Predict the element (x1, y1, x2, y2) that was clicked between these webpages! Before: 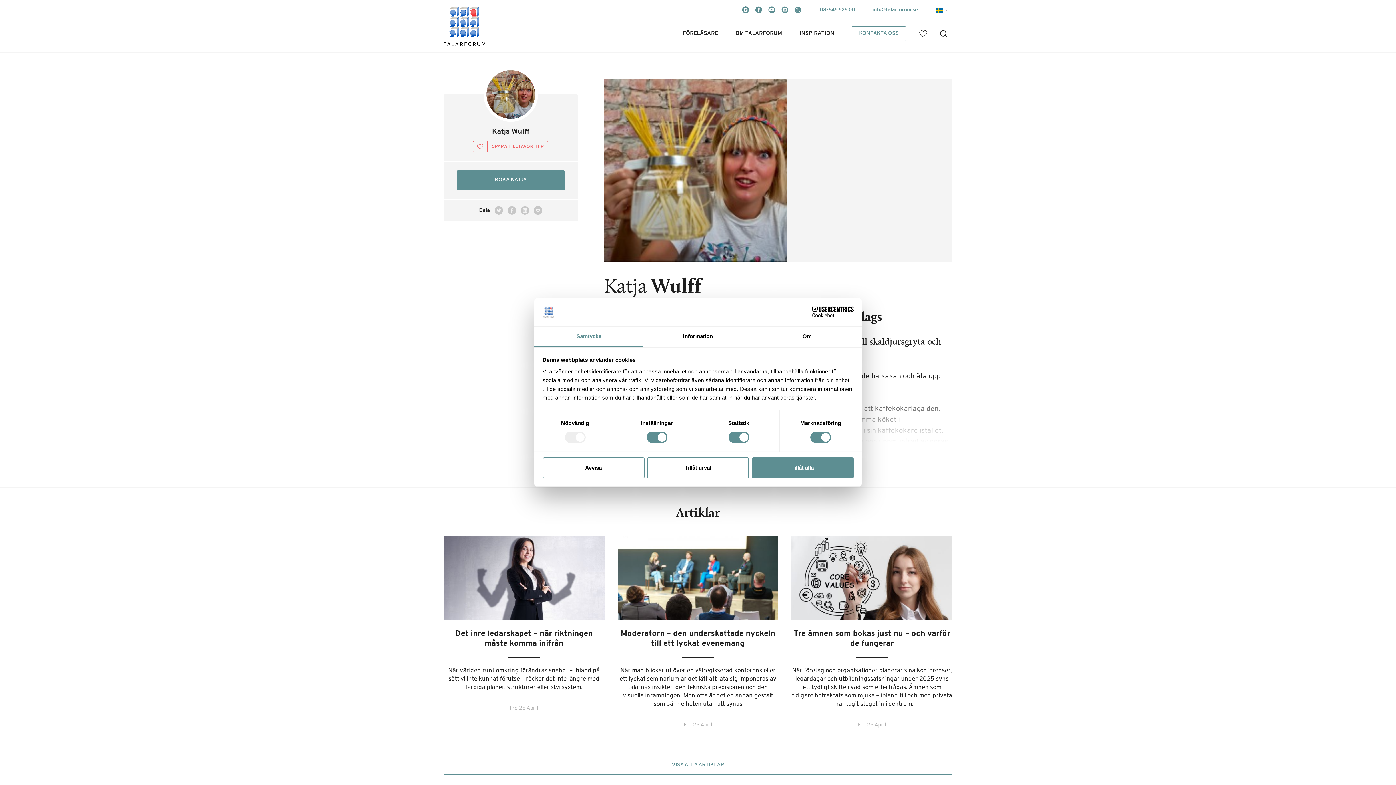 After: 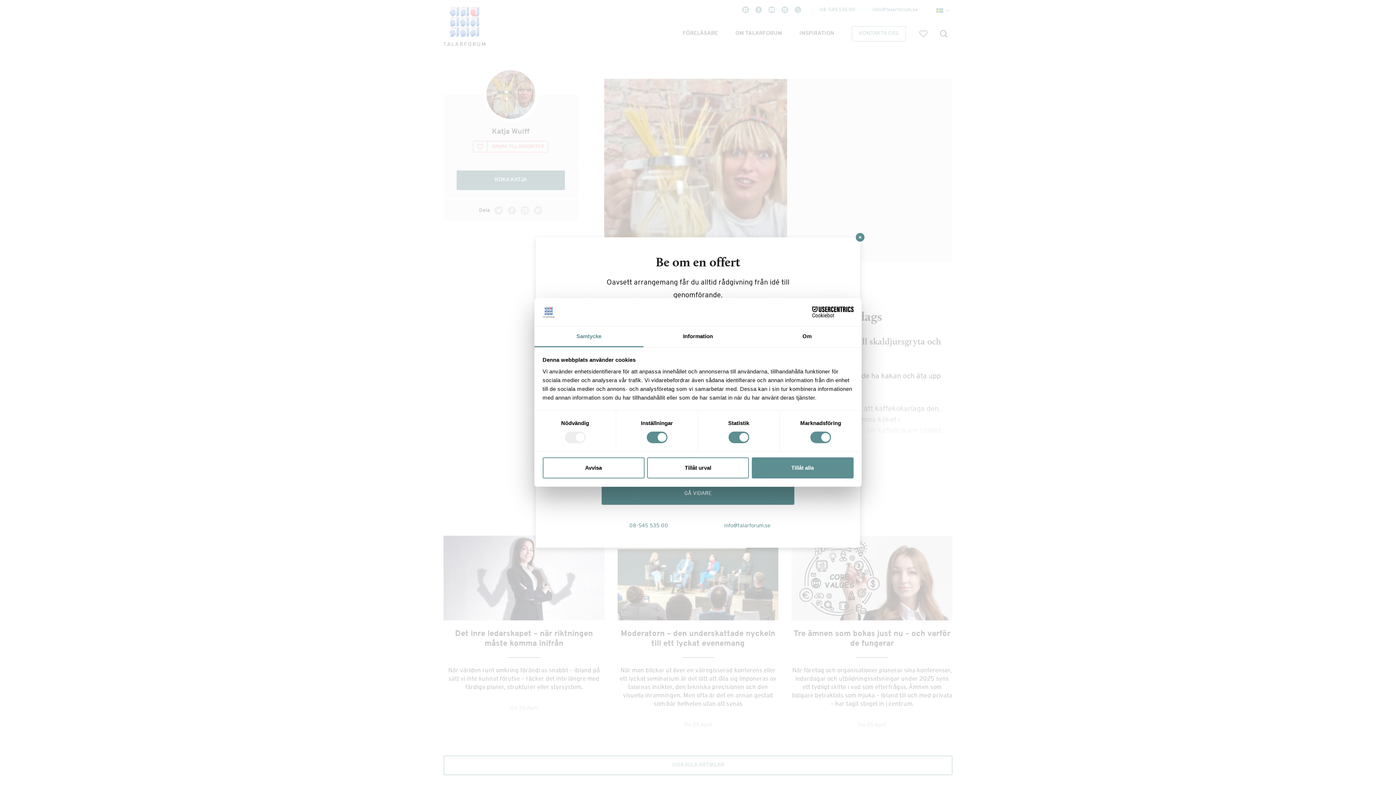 Action: bbox: (456, 170, 564, 190) label: BOKA KATJA